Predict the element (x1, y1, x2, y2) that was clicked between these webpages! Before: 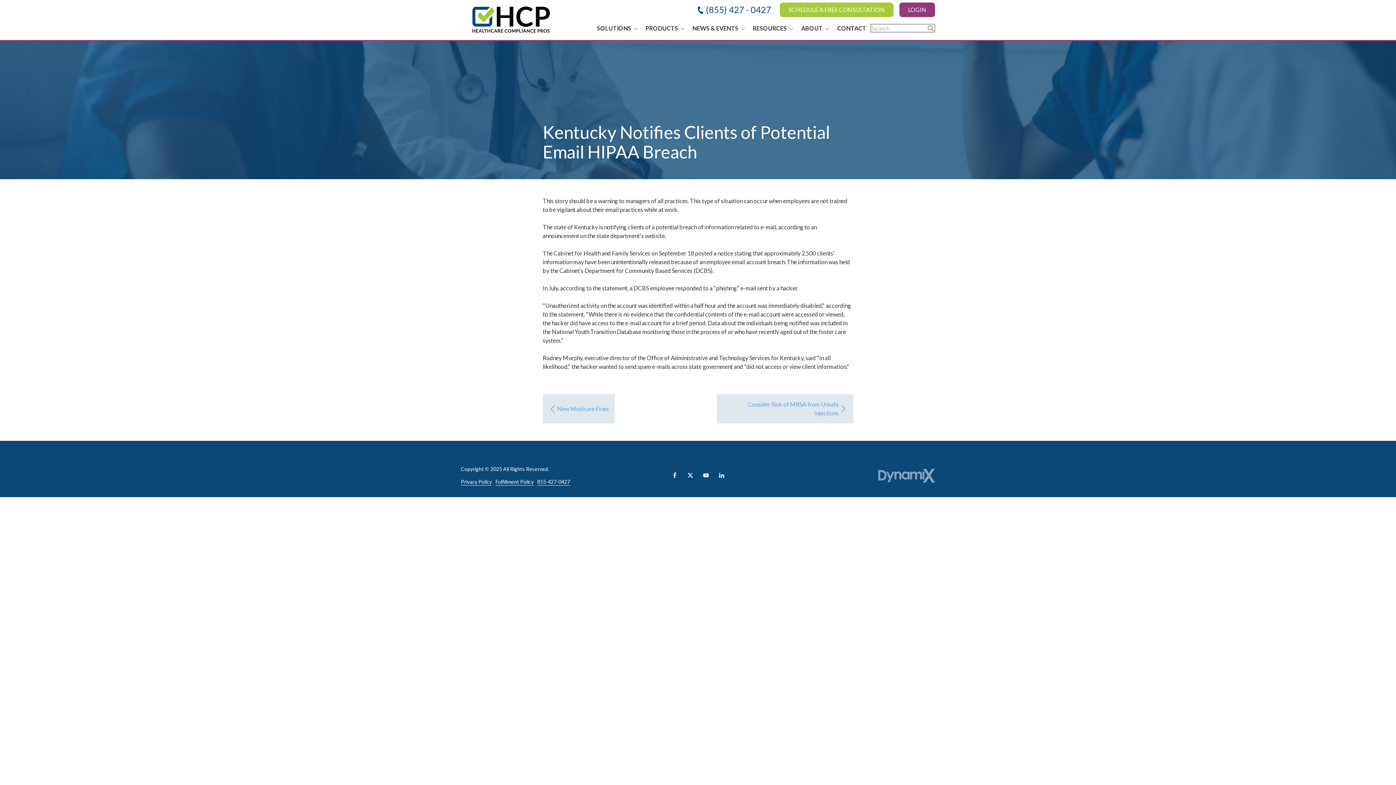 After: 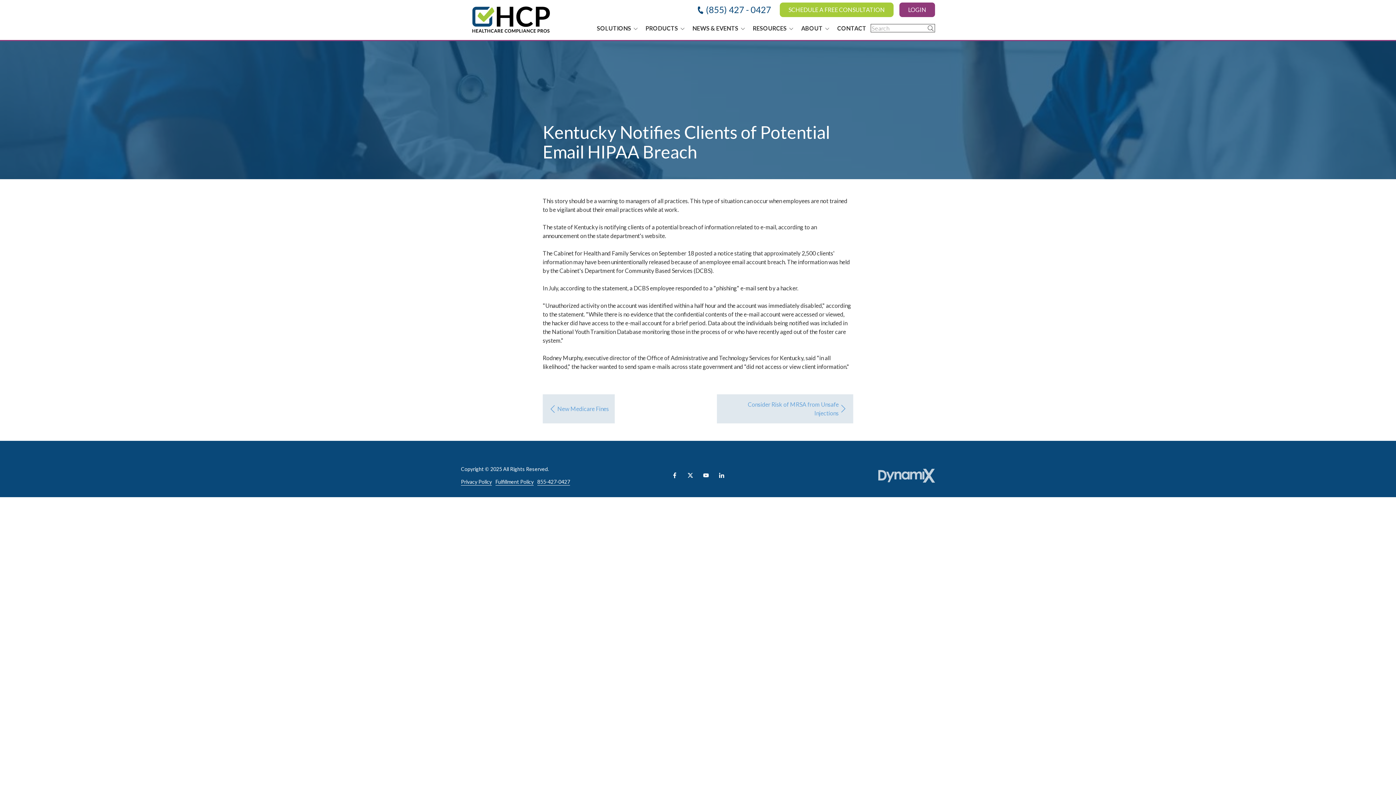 Action: label: DynamiX bbox: (878, 467, 935, 483)